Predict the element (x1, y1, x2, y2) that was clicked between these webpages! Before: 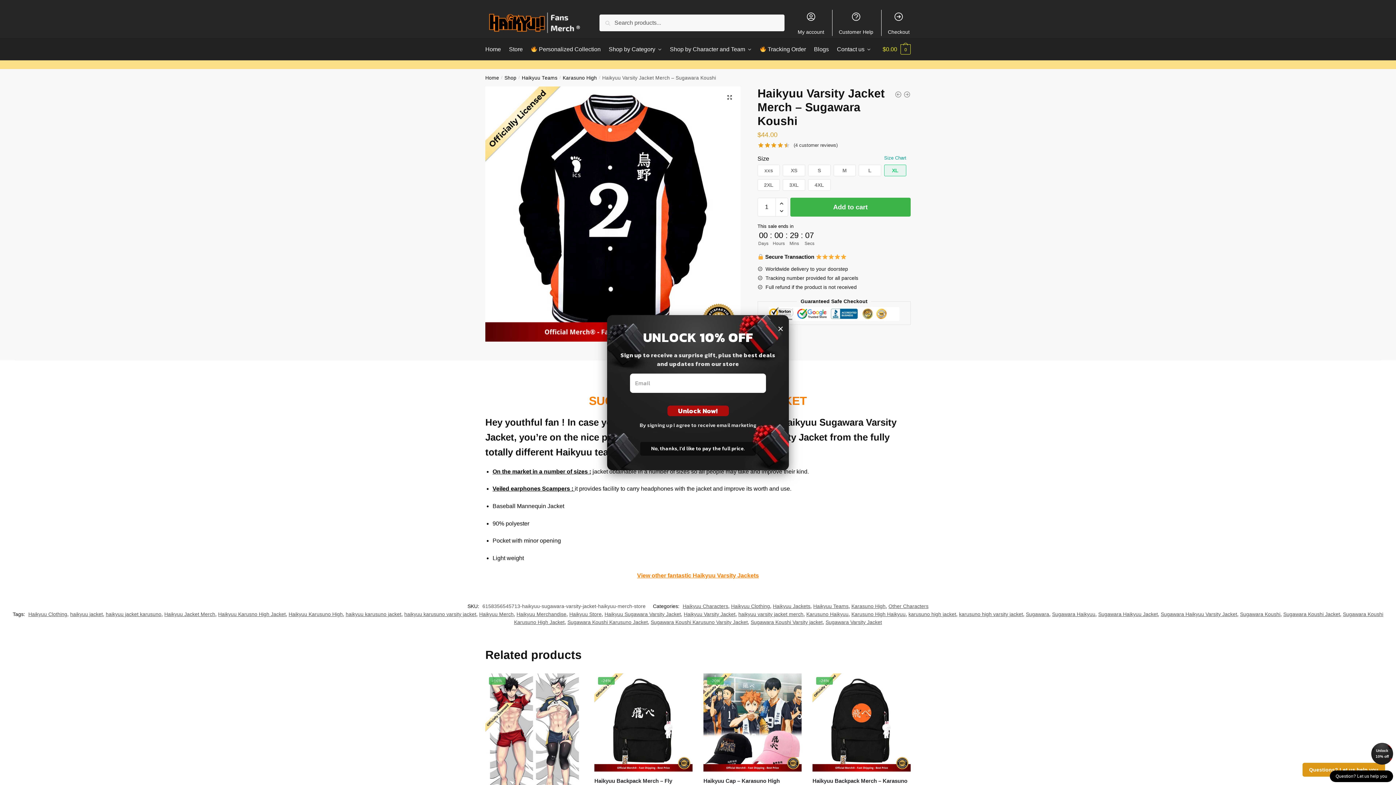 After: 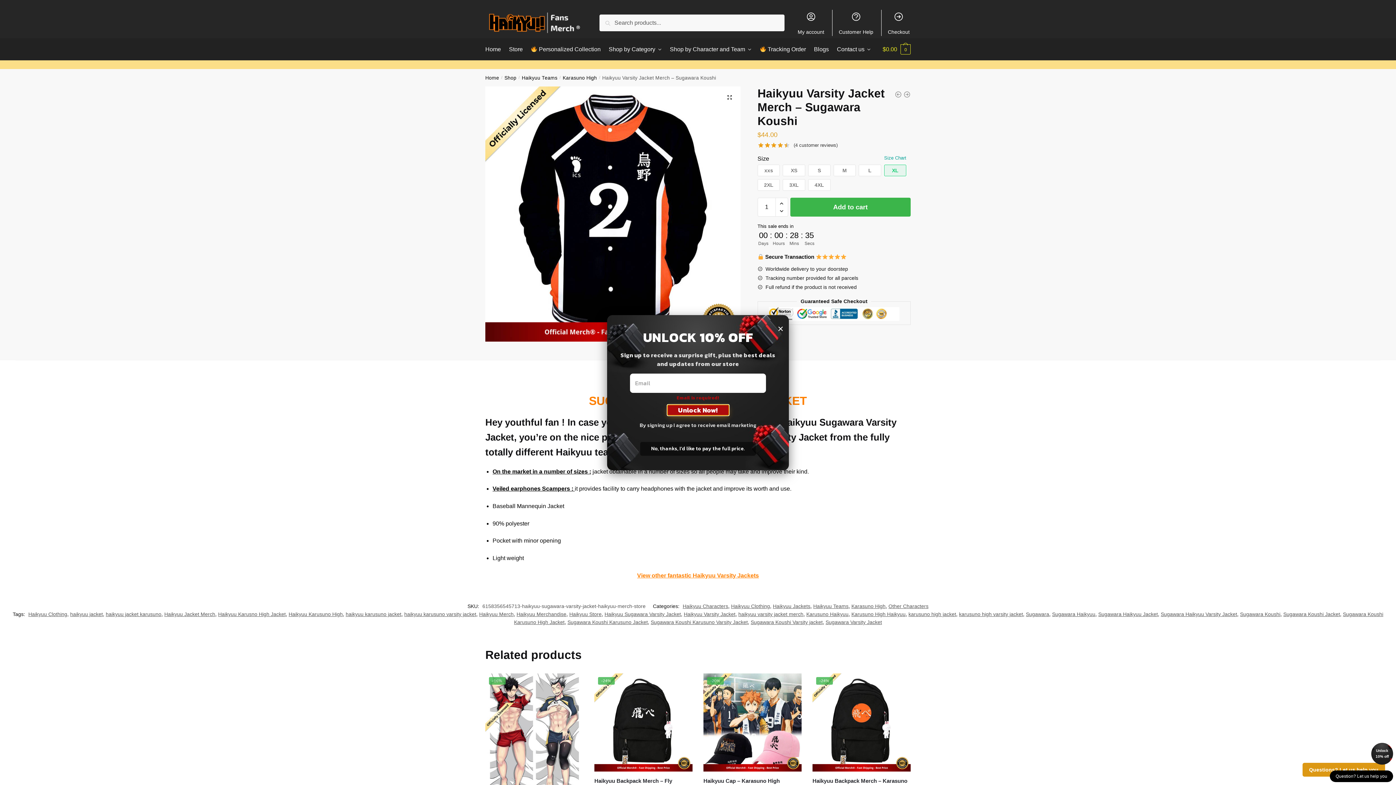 Action: bbox: (667, 405, 728, 416) label: Unlock Now!